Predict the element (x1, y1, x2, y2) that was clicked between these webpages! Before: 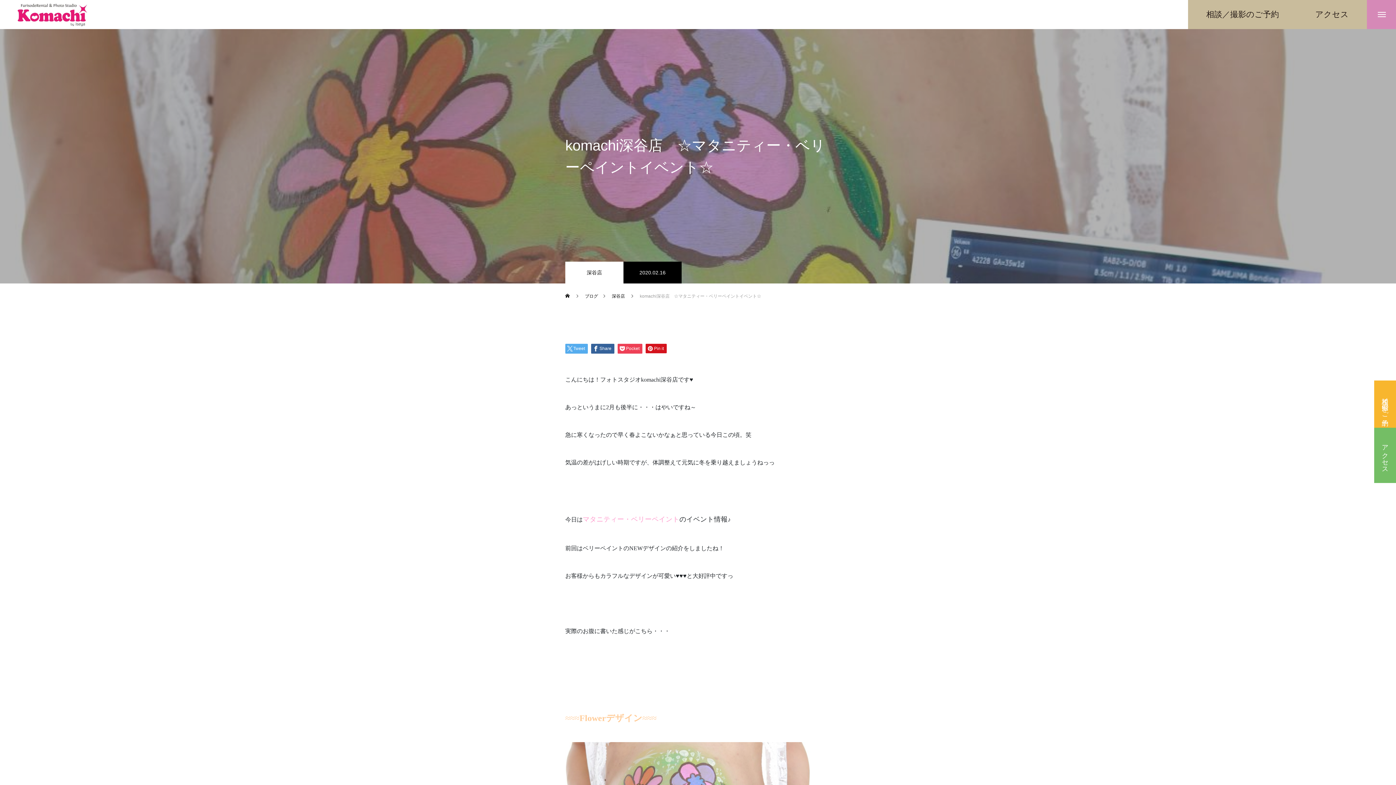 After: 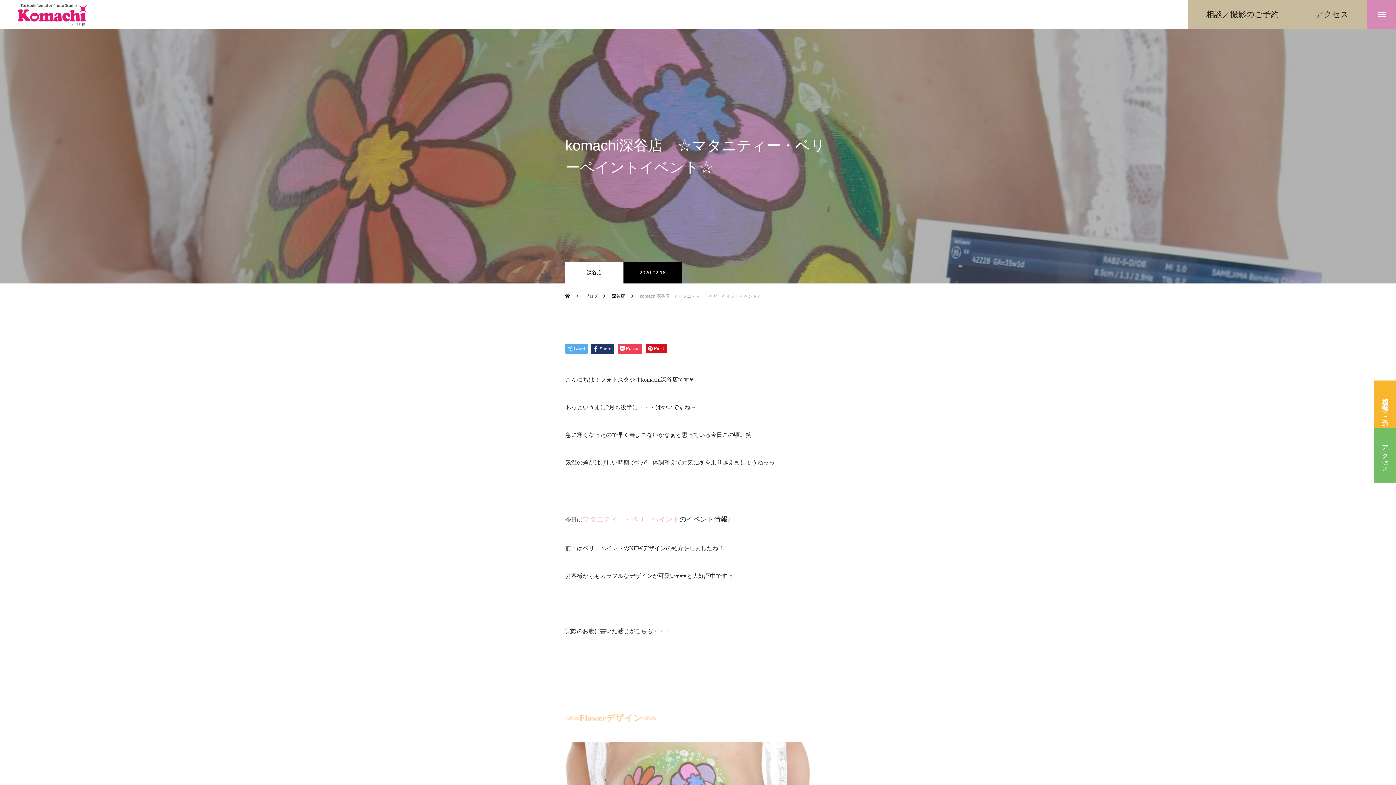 Action: label: Share bbox: (591, 344, 614, 353)